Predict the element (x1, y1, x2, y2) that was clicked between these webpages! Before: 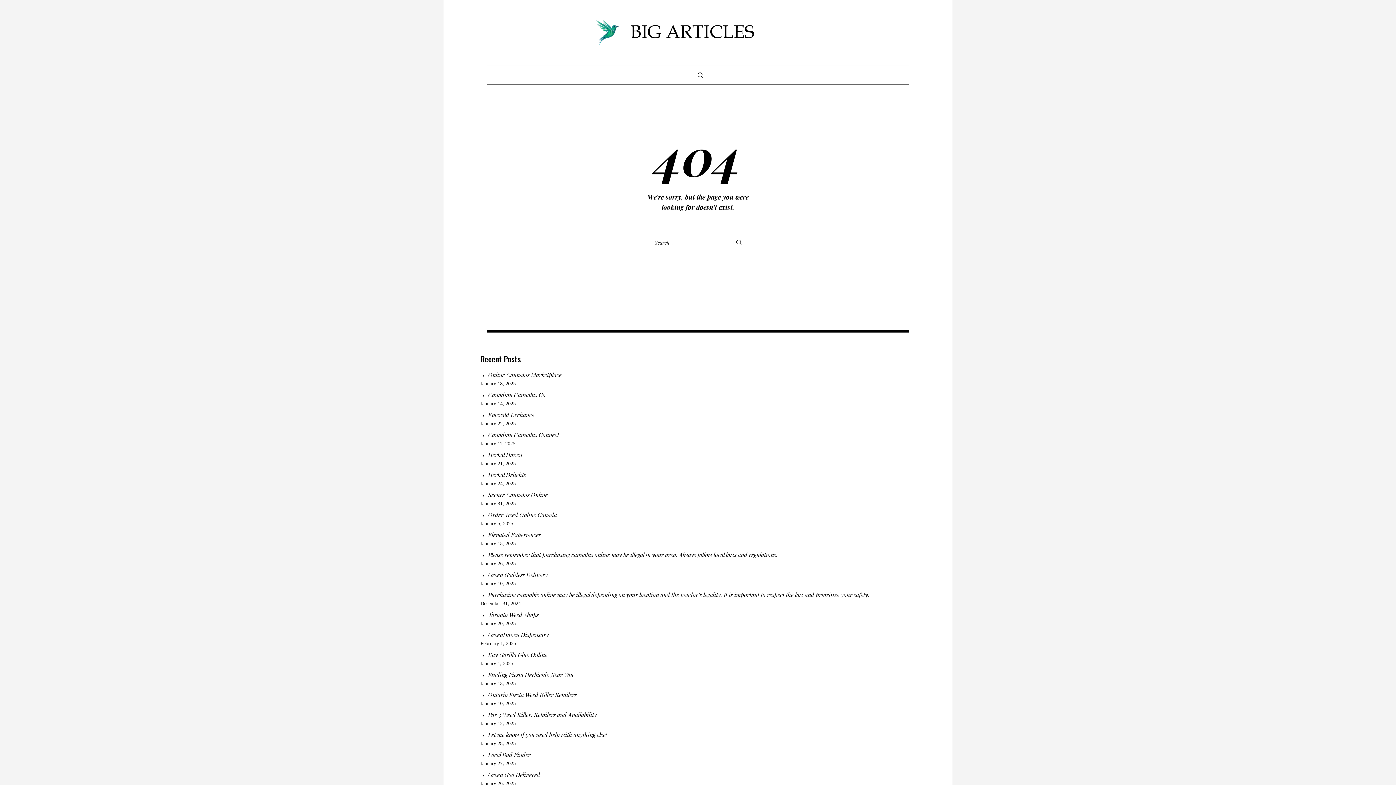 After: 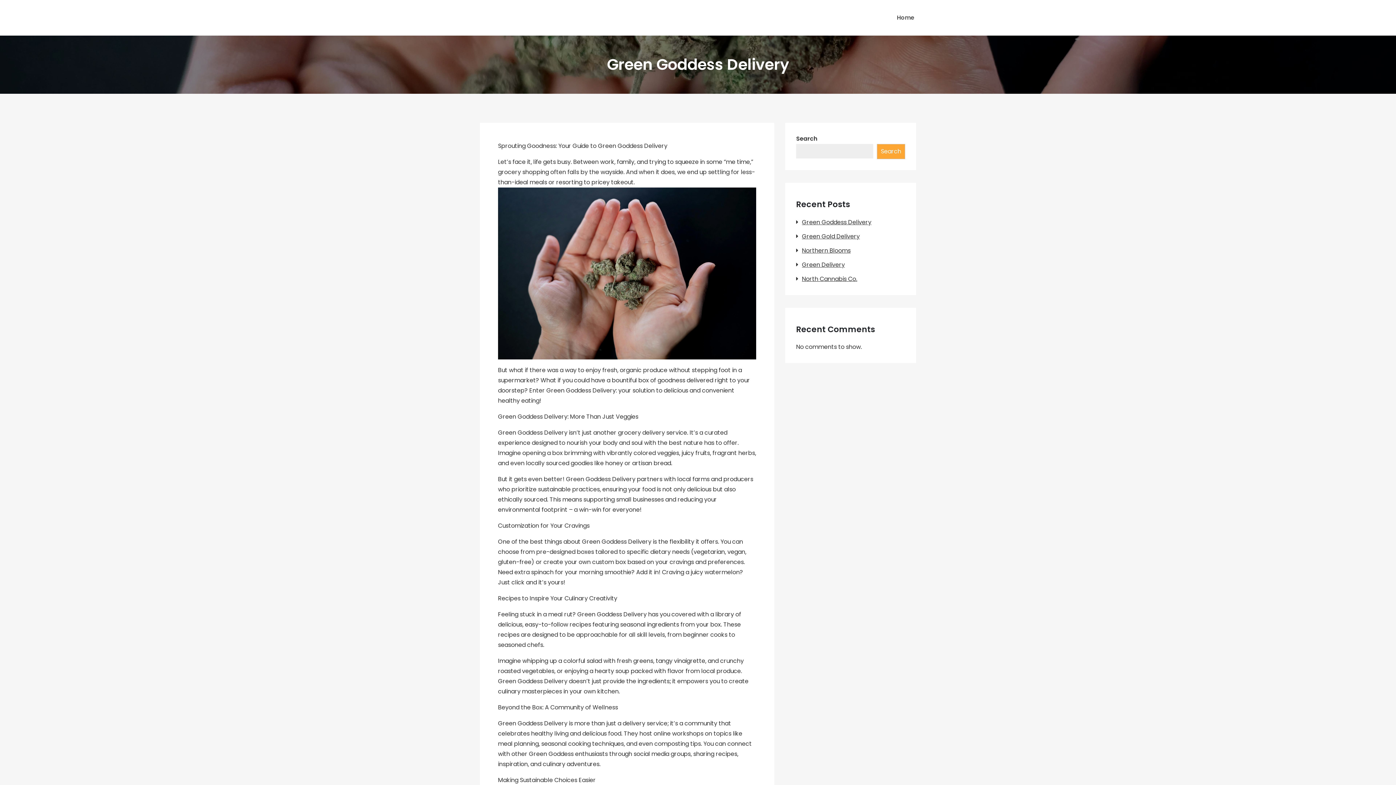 Action: label: Green Goddess Delivery bbox: (488, 571, 547, 578)